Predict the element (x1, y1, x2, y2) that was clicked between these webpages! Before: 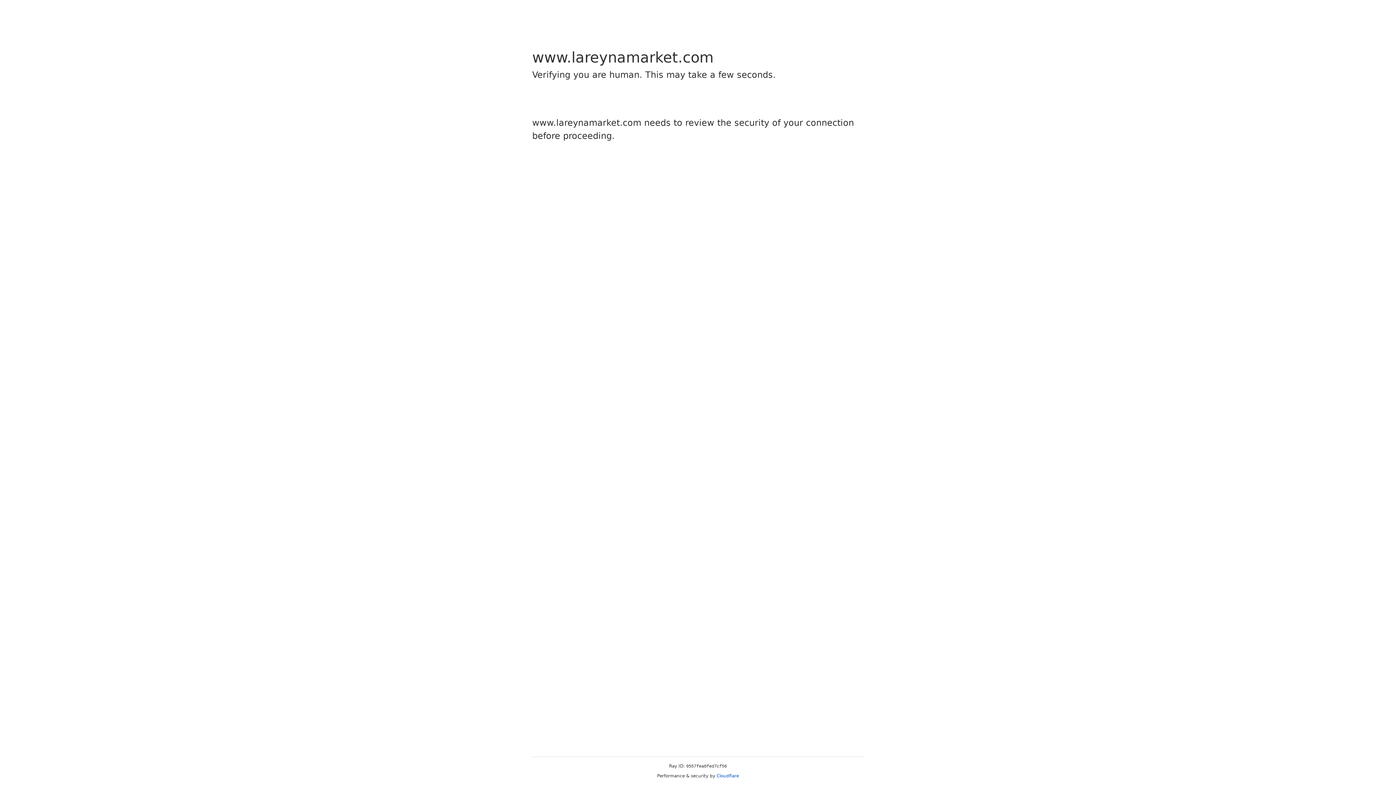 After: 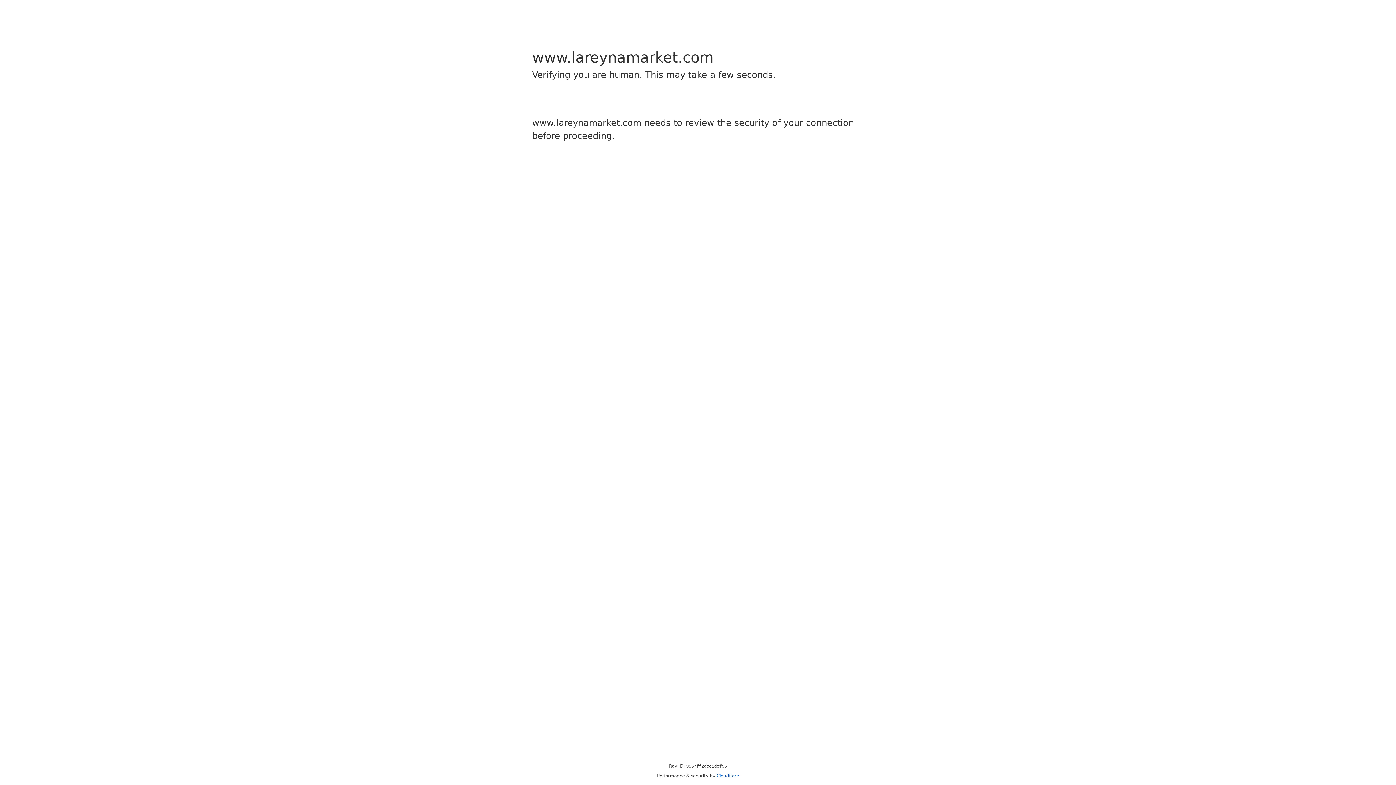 Action: bbox: (716, 773, 739, 778) label: Cloudflare